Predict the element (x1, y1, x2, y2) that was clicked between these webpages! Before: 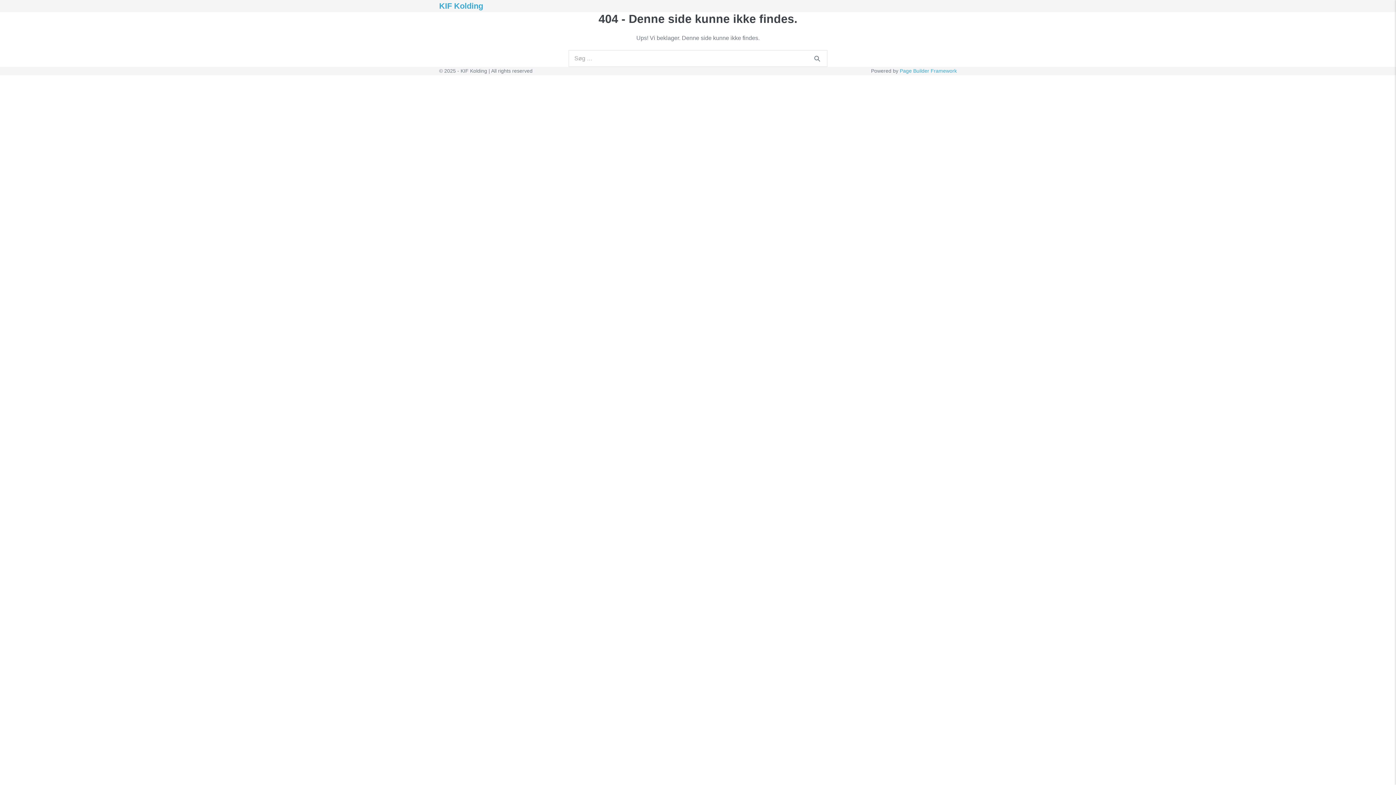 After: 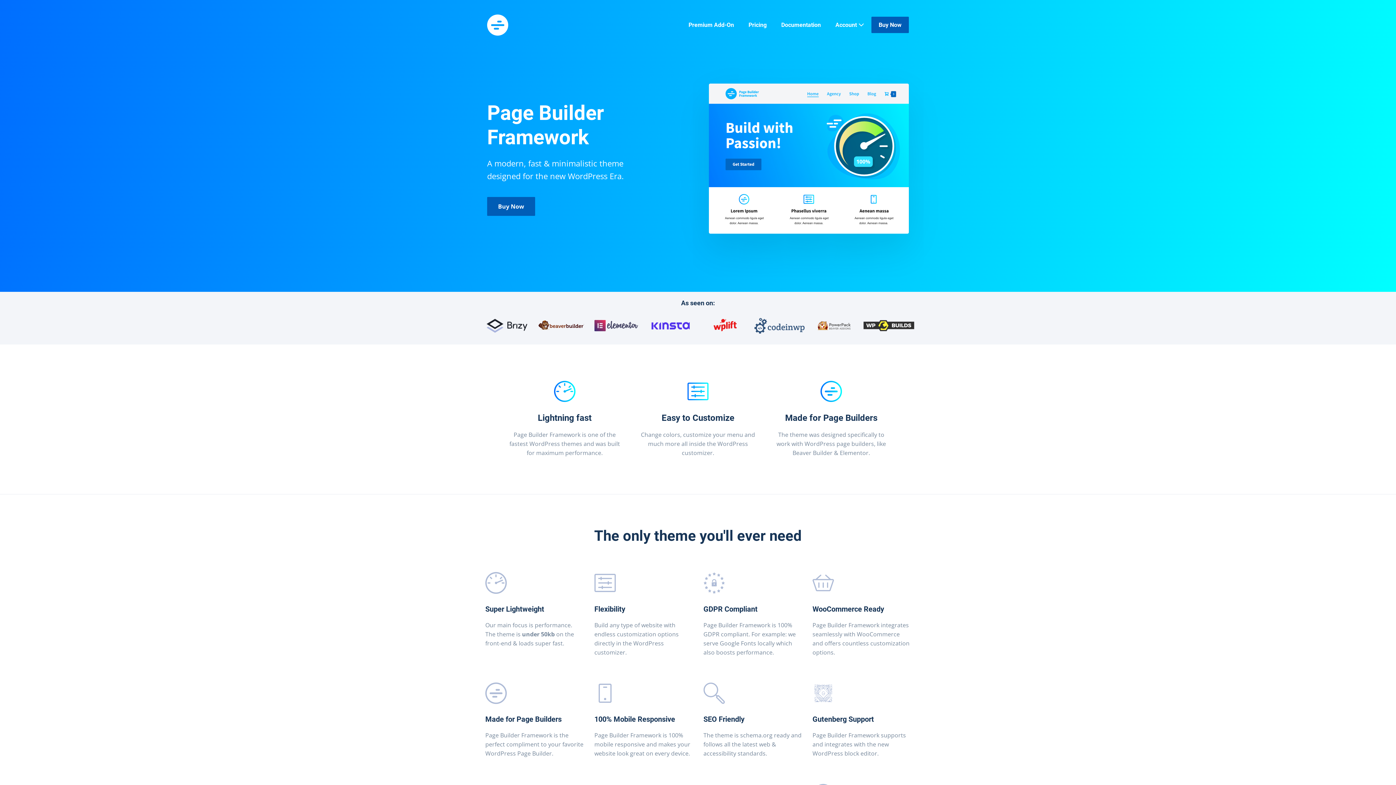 Action: bbox: (900, 68, 957, 73) label: Page Builder Framework